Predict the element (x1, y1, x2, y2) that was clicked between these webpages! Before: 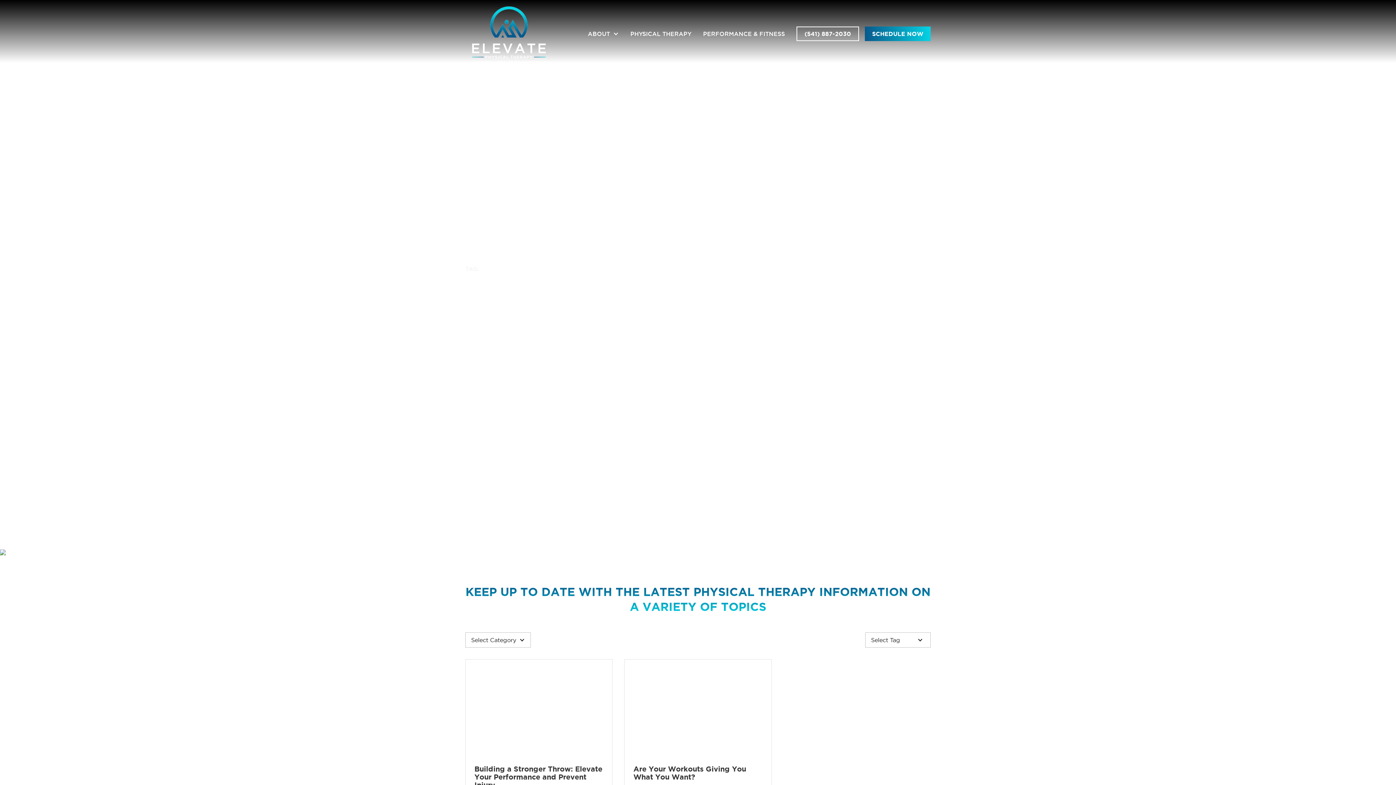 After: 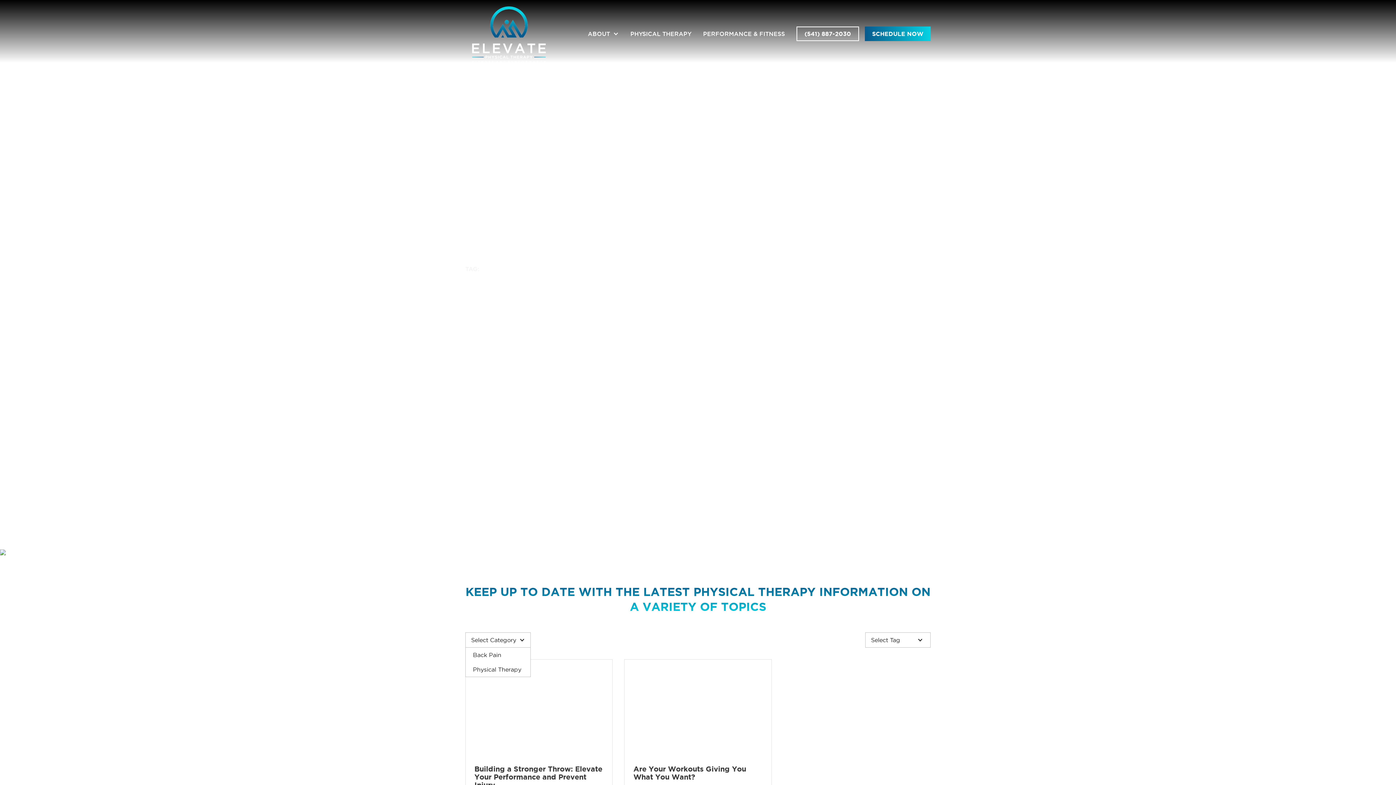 Action: bbox: (465, 632, 530, 648) label: Select Category